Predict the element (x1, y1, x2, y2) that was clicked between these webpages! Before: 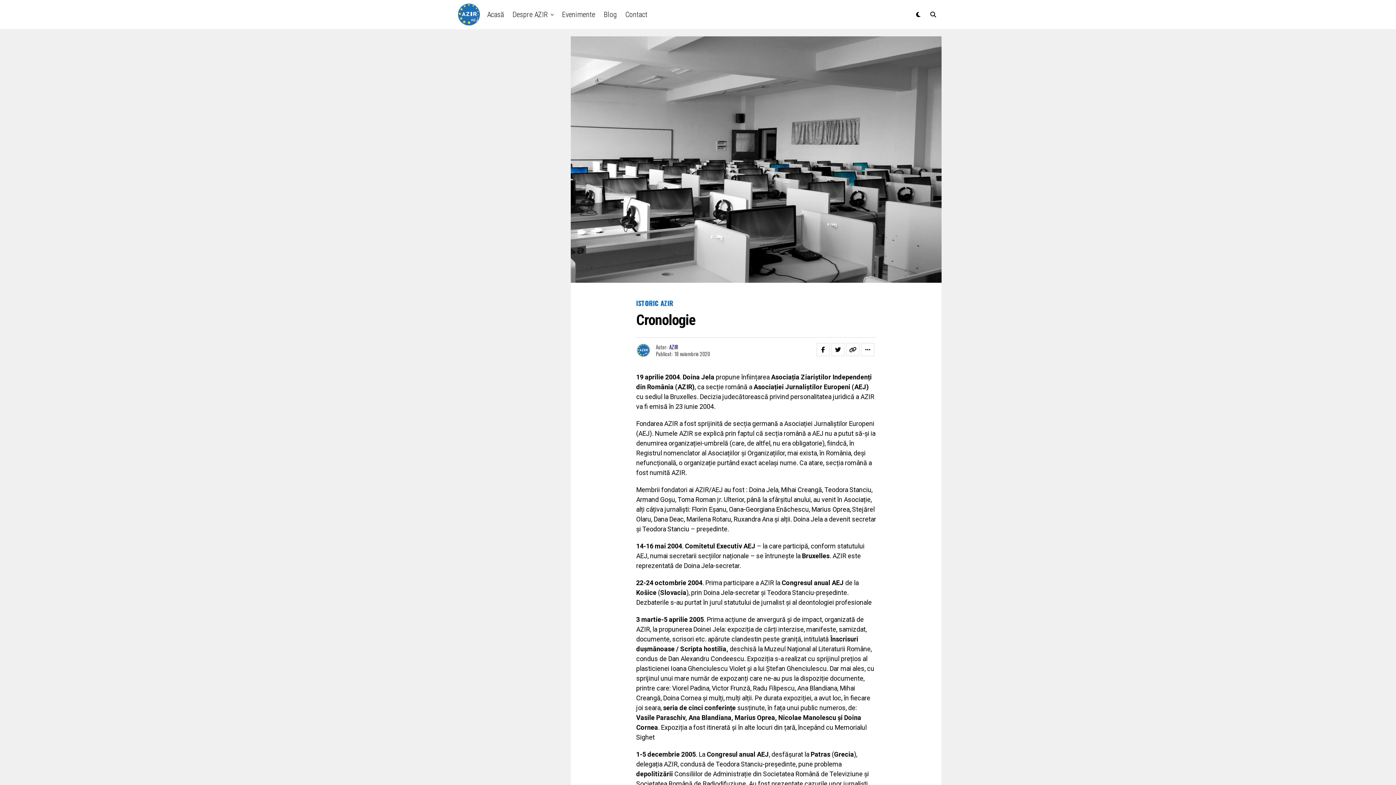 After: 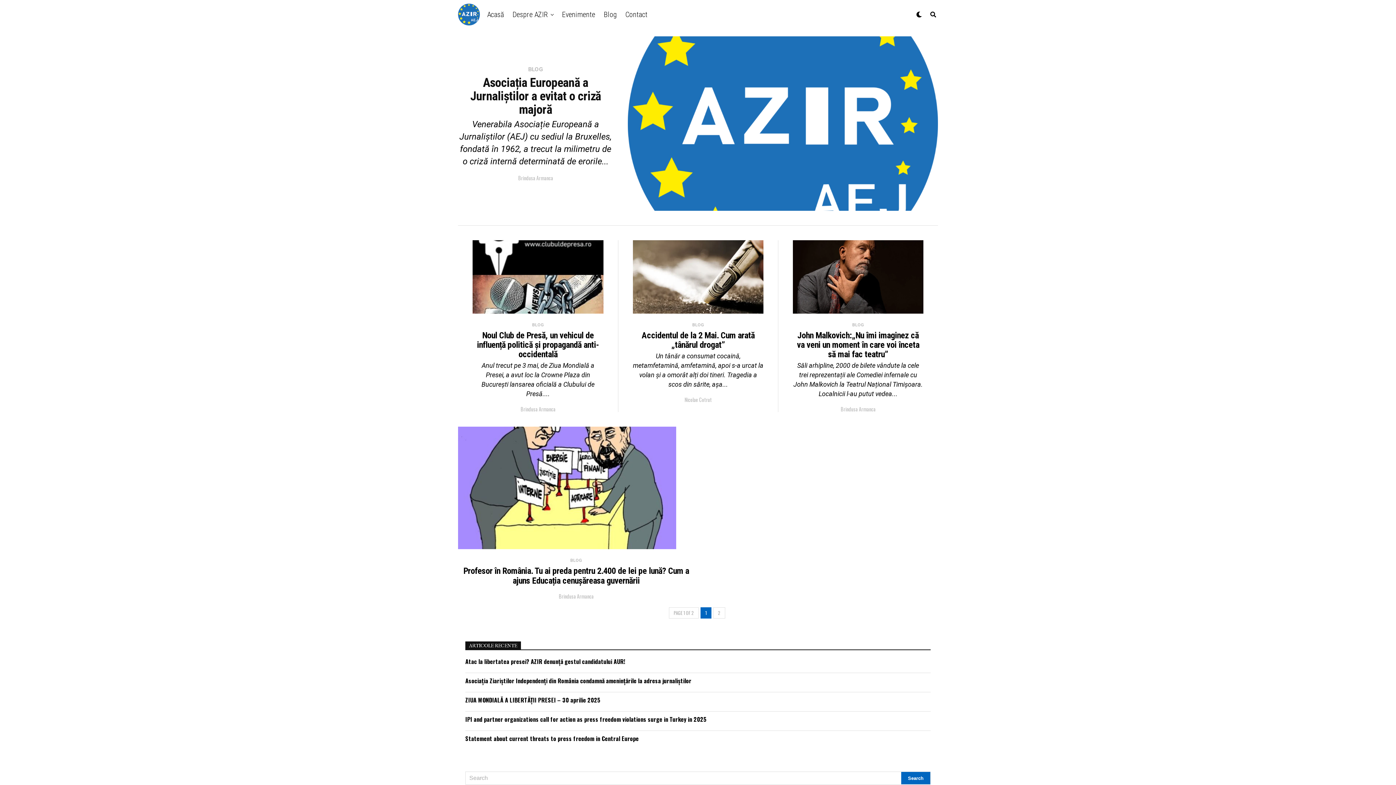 Action: bbox: (600, 0, 620, 29) label: Blog